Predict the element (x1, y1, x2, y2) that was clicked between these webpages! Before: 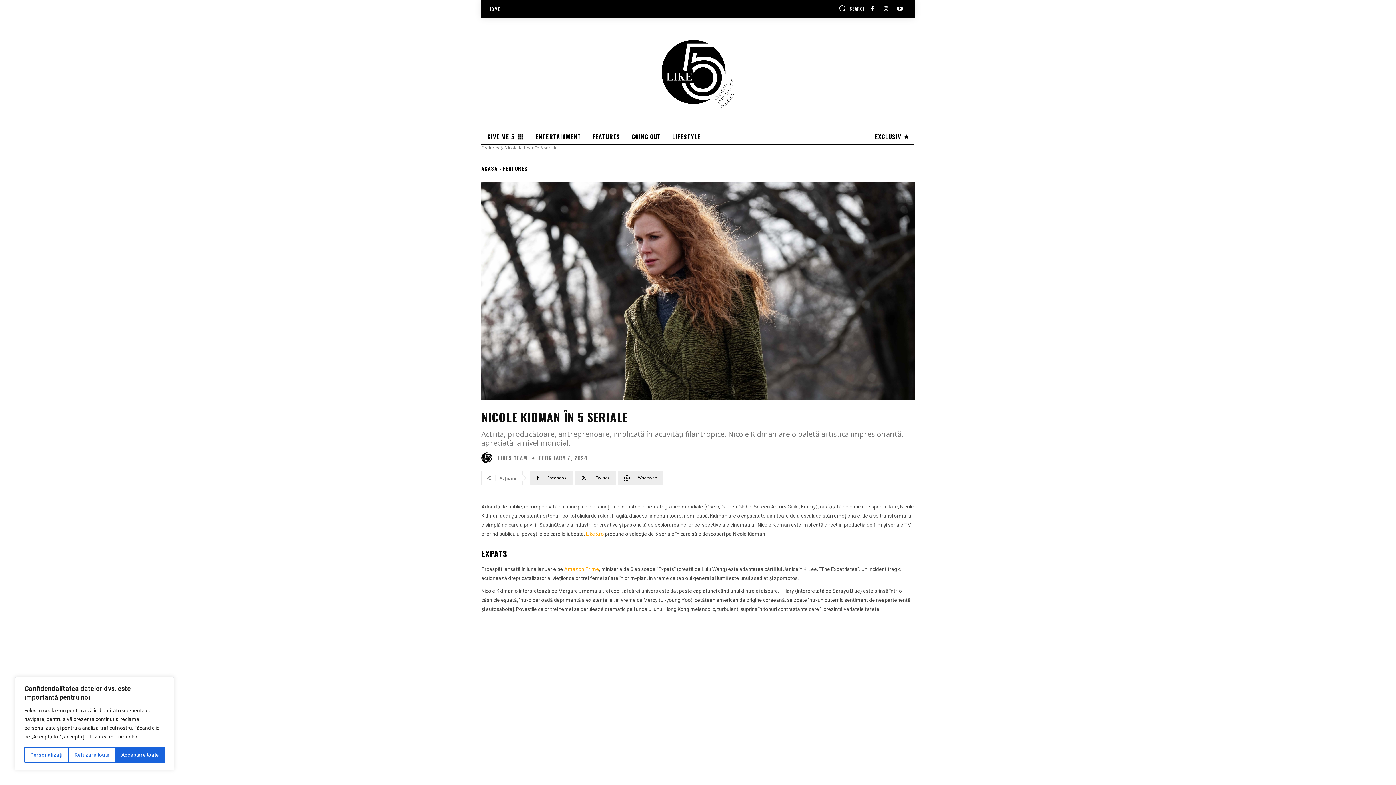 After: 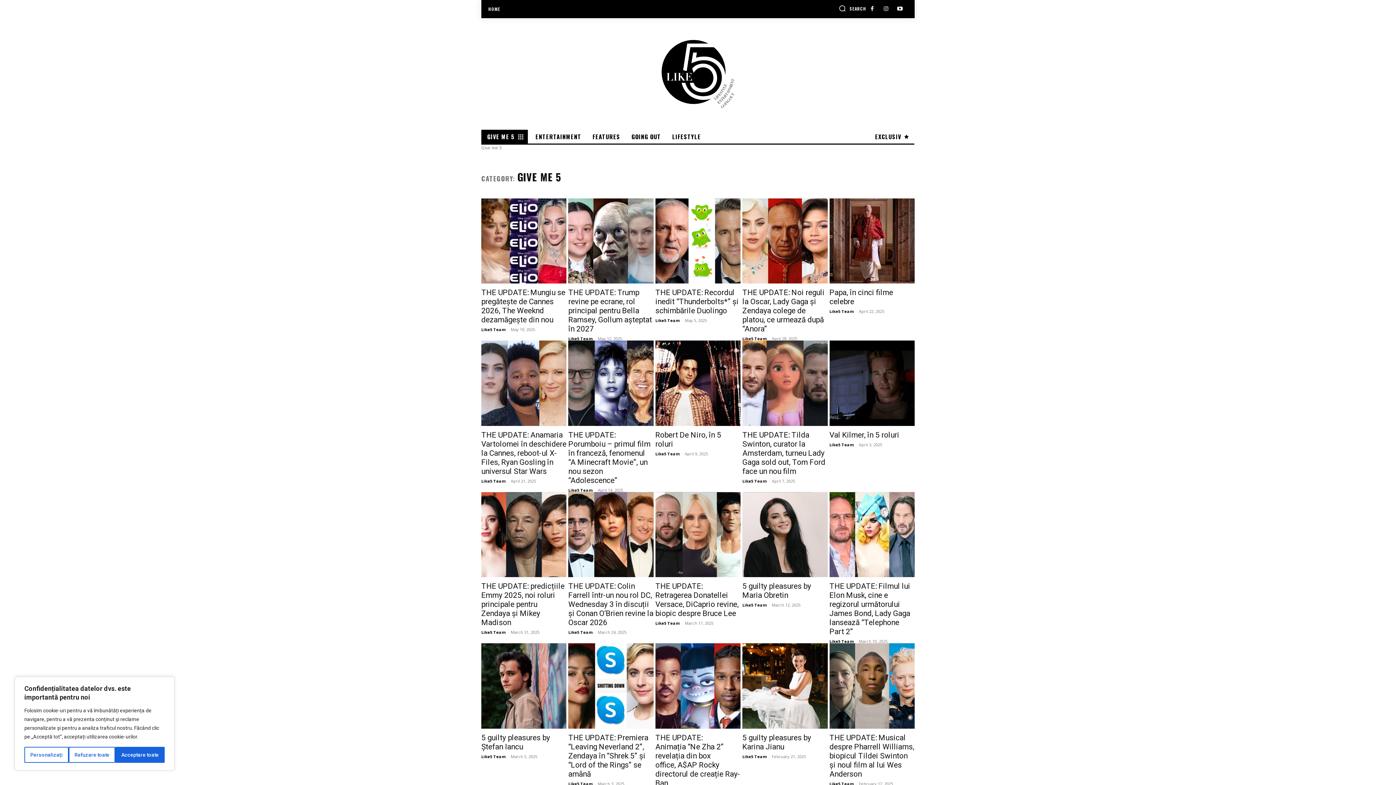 Action: label: GIVE ME 5 bbox: (481, 129, 528, 143)